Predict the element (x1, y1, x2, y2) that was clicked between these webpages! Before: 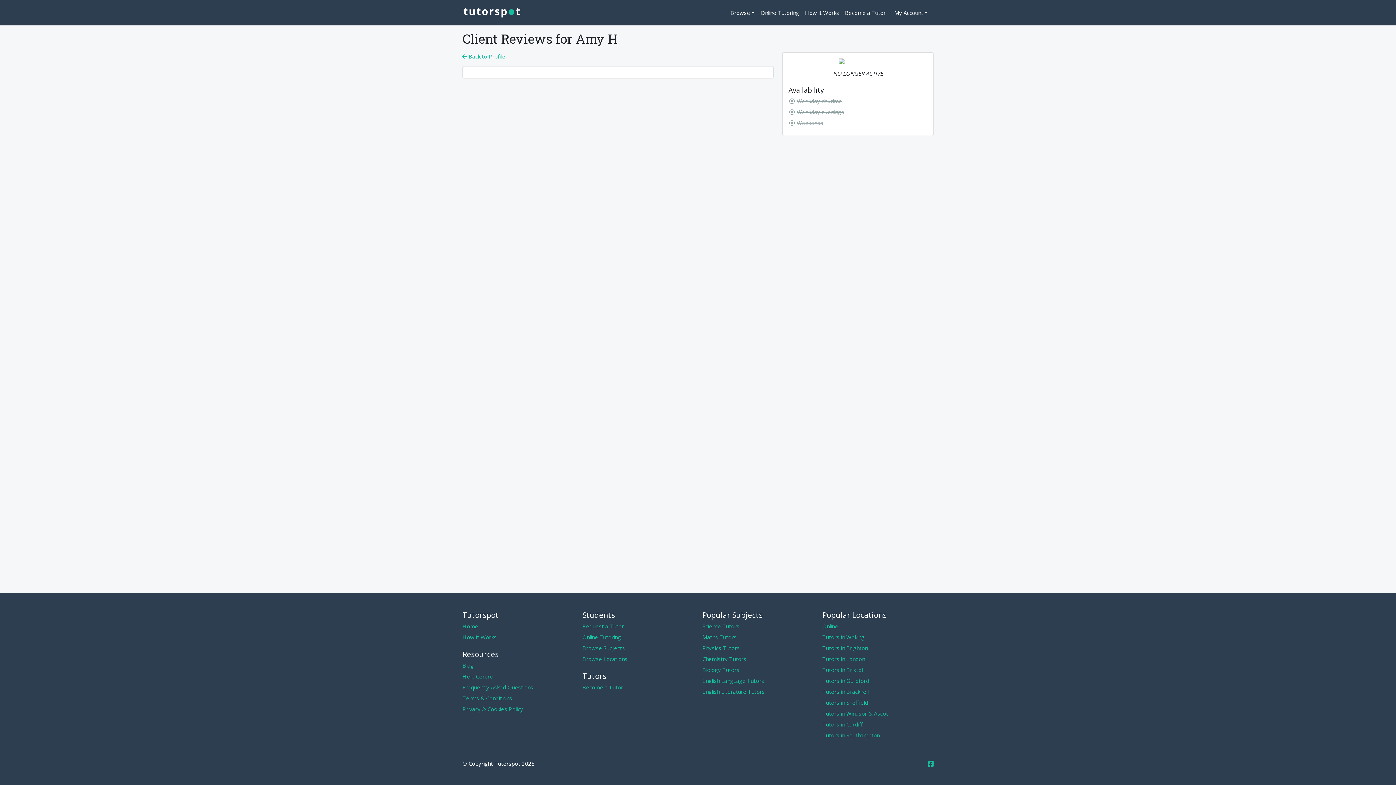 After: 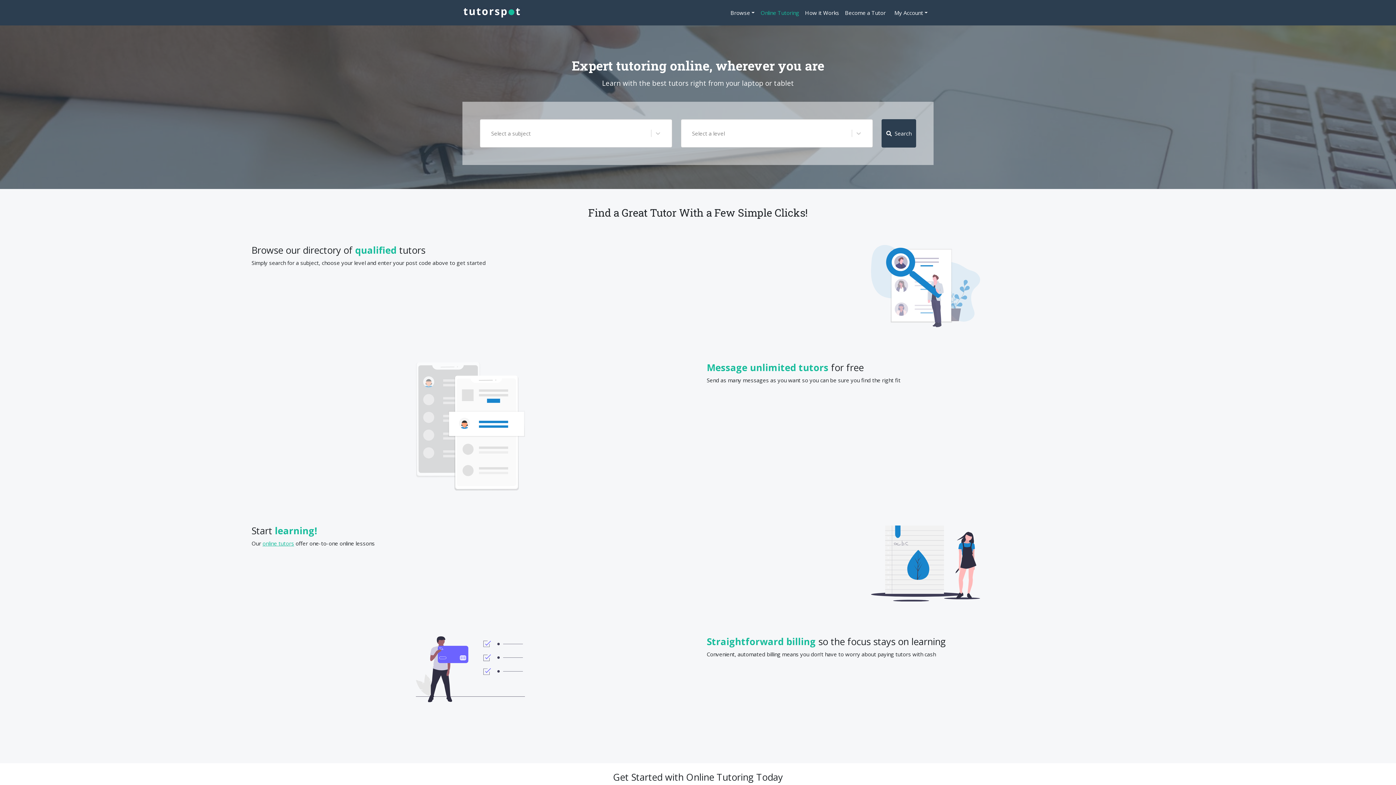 Action: bbox: (757, 5, 802, 19) label: Online Tutoring